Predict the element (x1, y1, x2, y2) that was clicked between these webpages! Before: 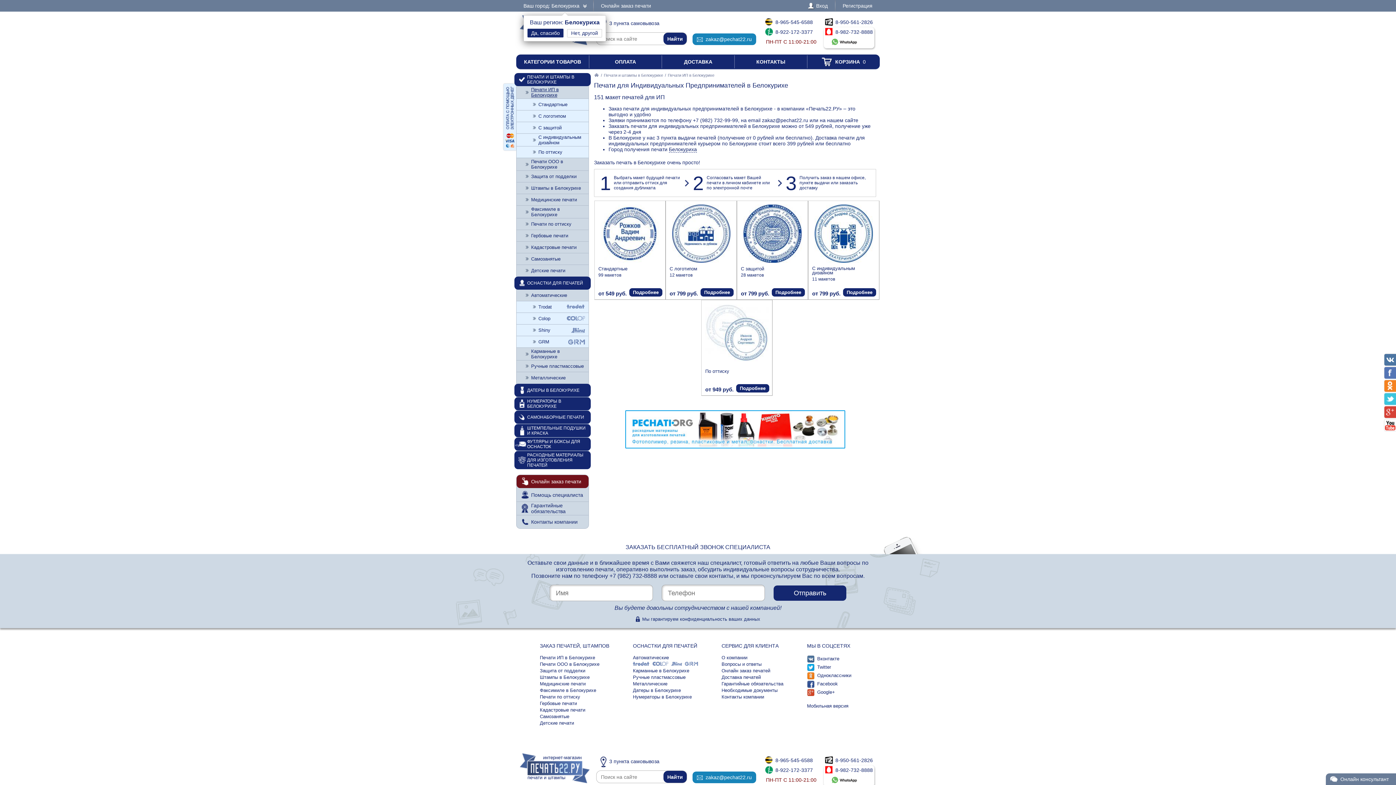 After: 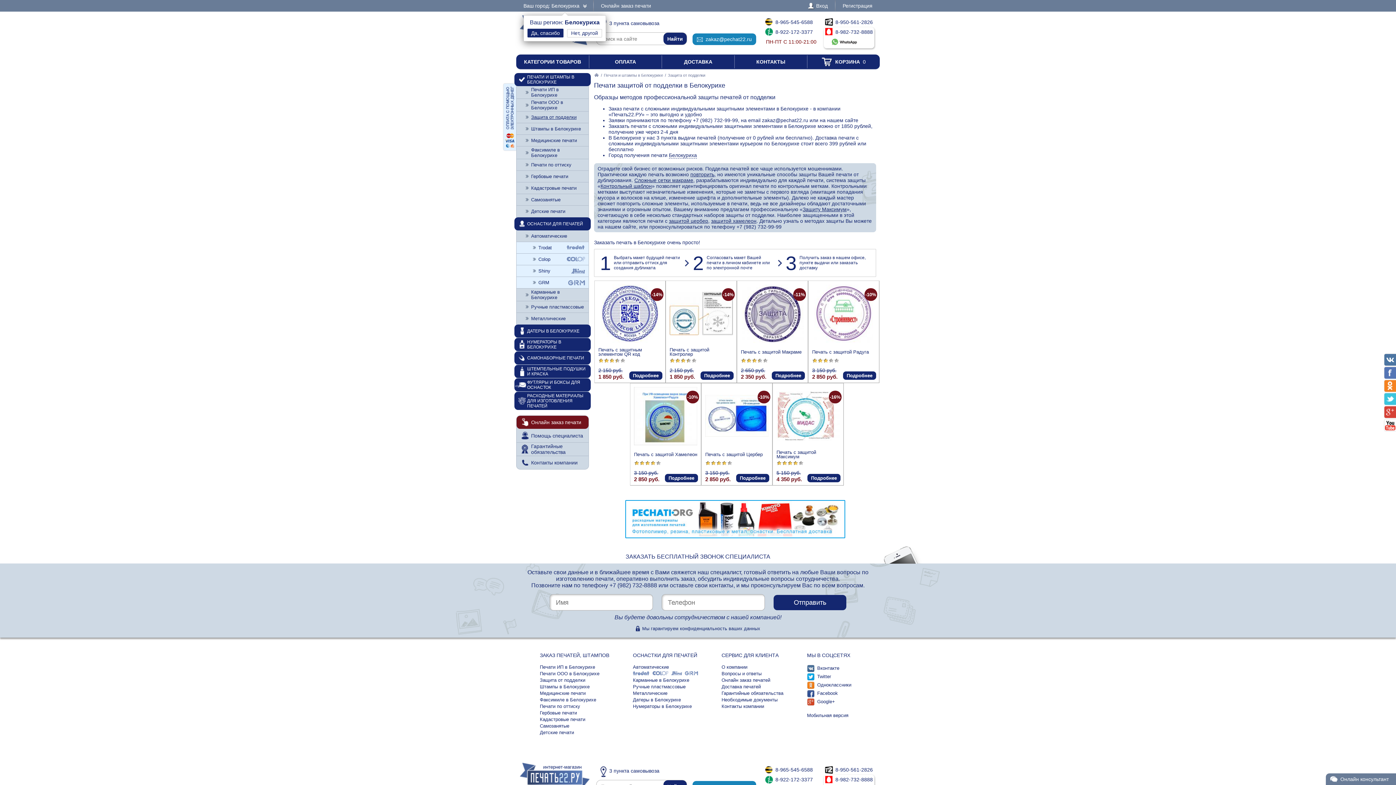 Action: bbox: (516, 170, 588, 182) label: Защита от подделки